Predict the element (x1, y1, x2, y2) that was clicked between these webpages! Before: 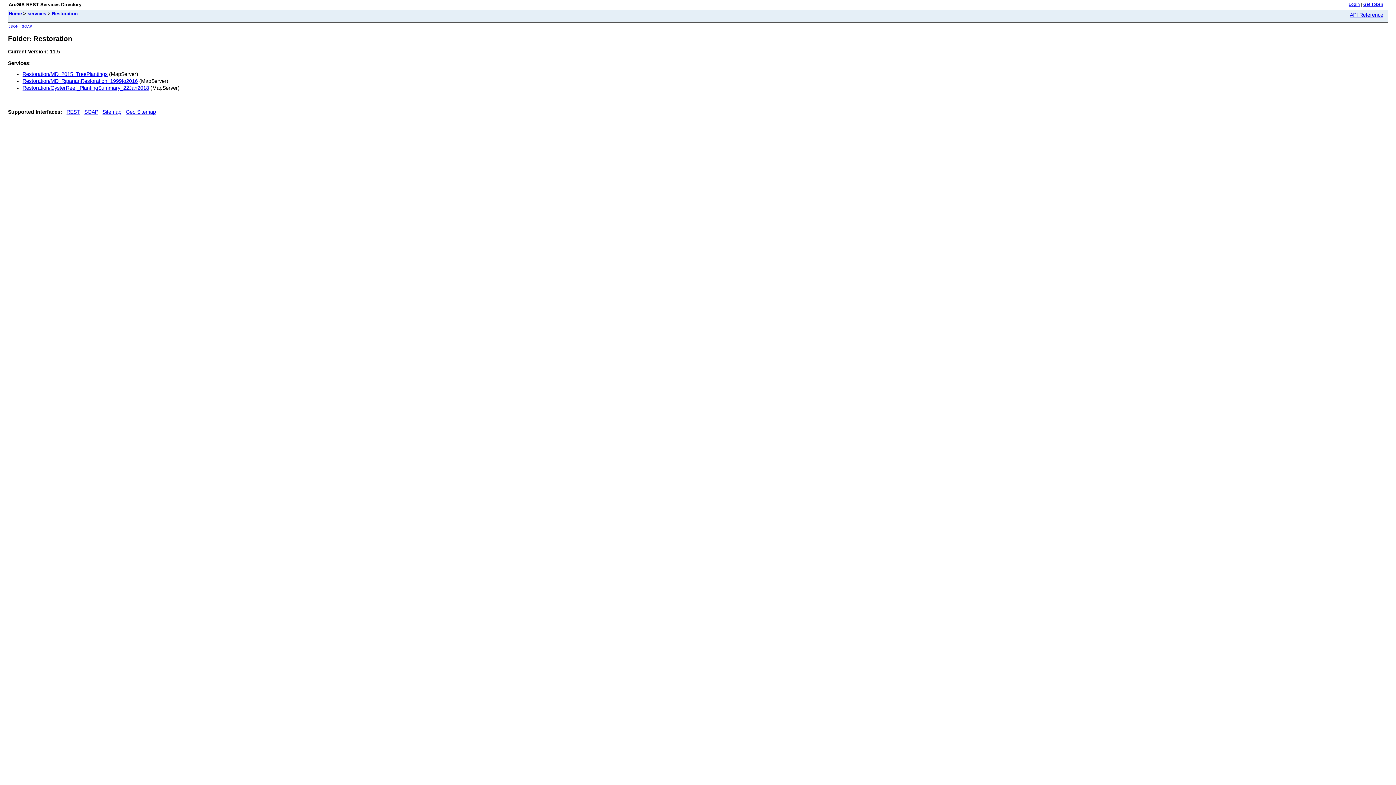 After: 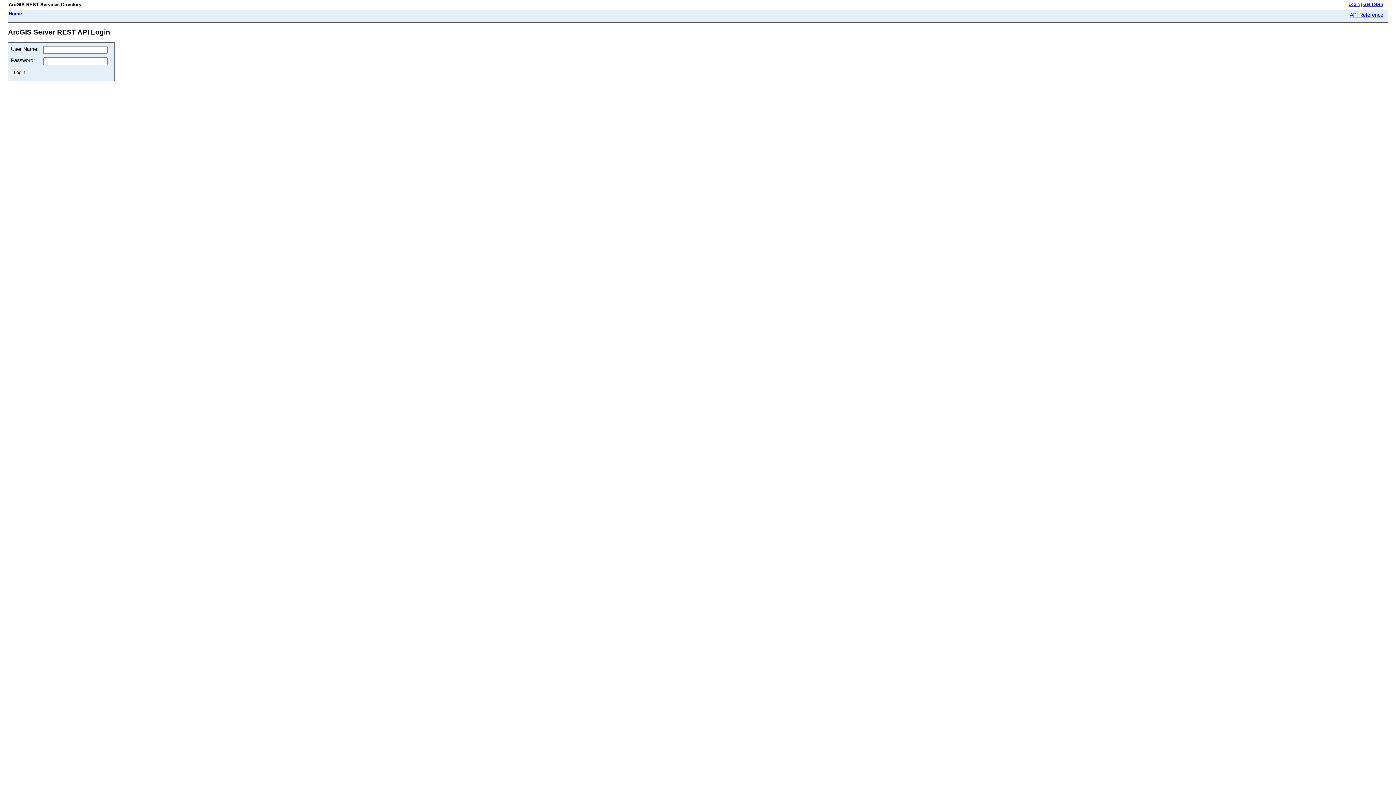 Action: bbox: (1349, 2, 1360, 6) label: Login